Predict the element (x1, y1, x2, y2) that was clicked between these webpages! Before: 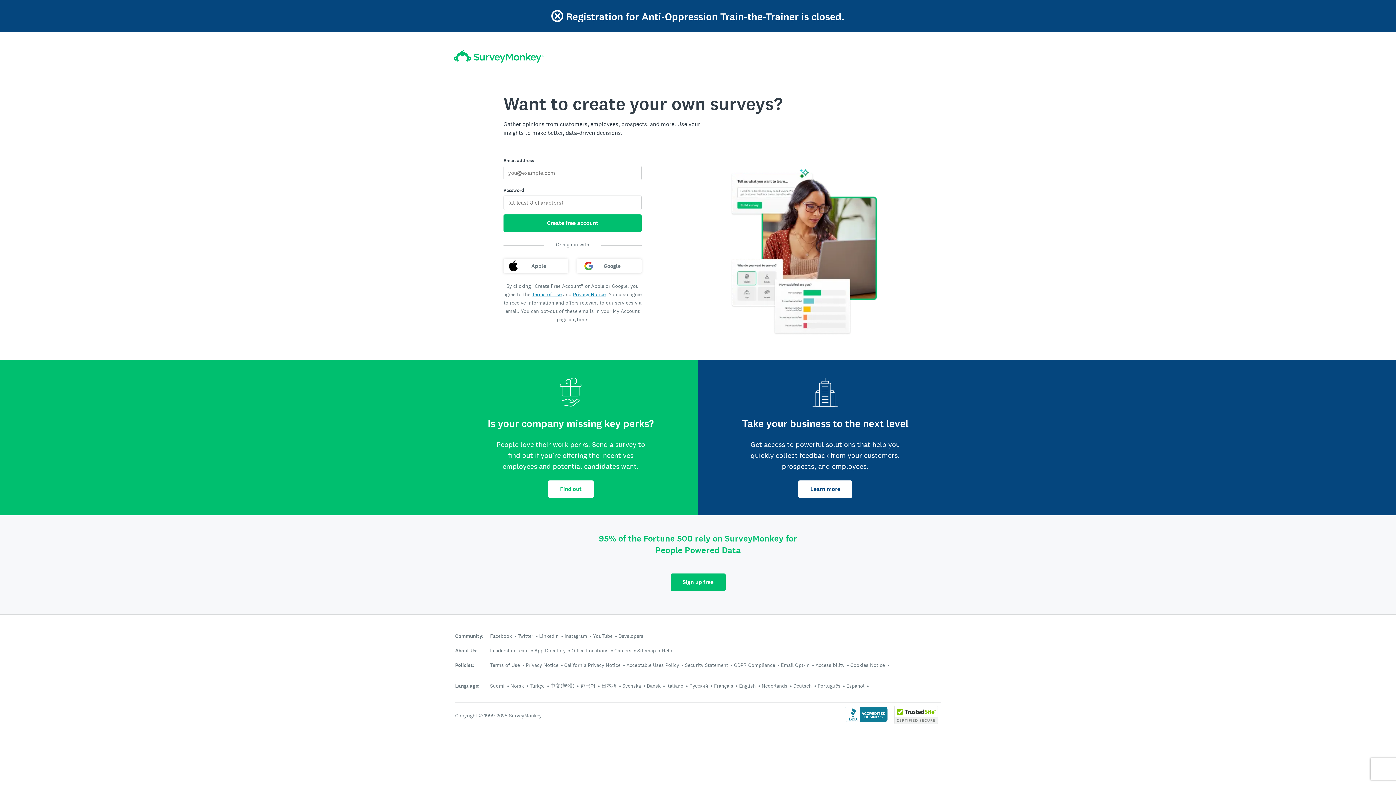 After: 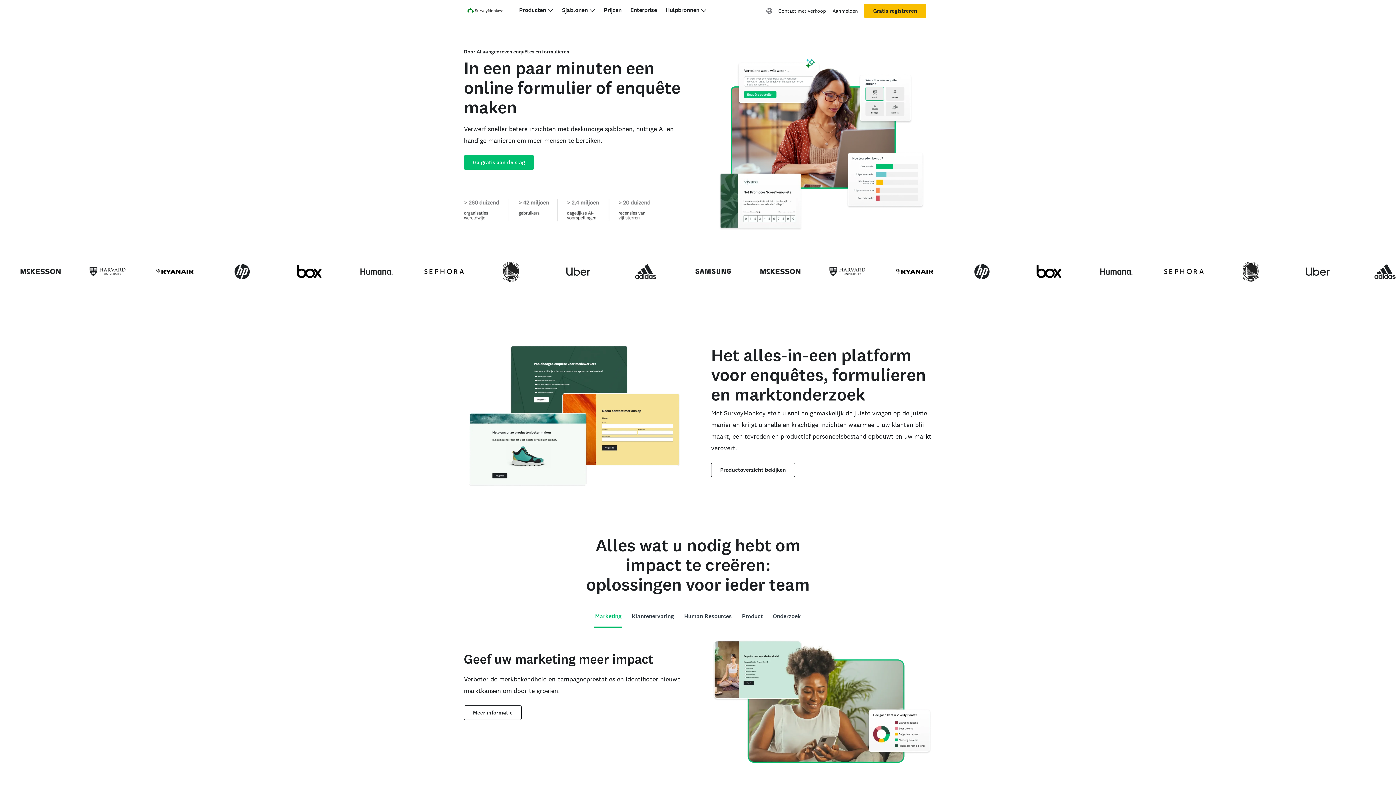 Action: label: Nederlands bbox: (761, 682, 787, 689)